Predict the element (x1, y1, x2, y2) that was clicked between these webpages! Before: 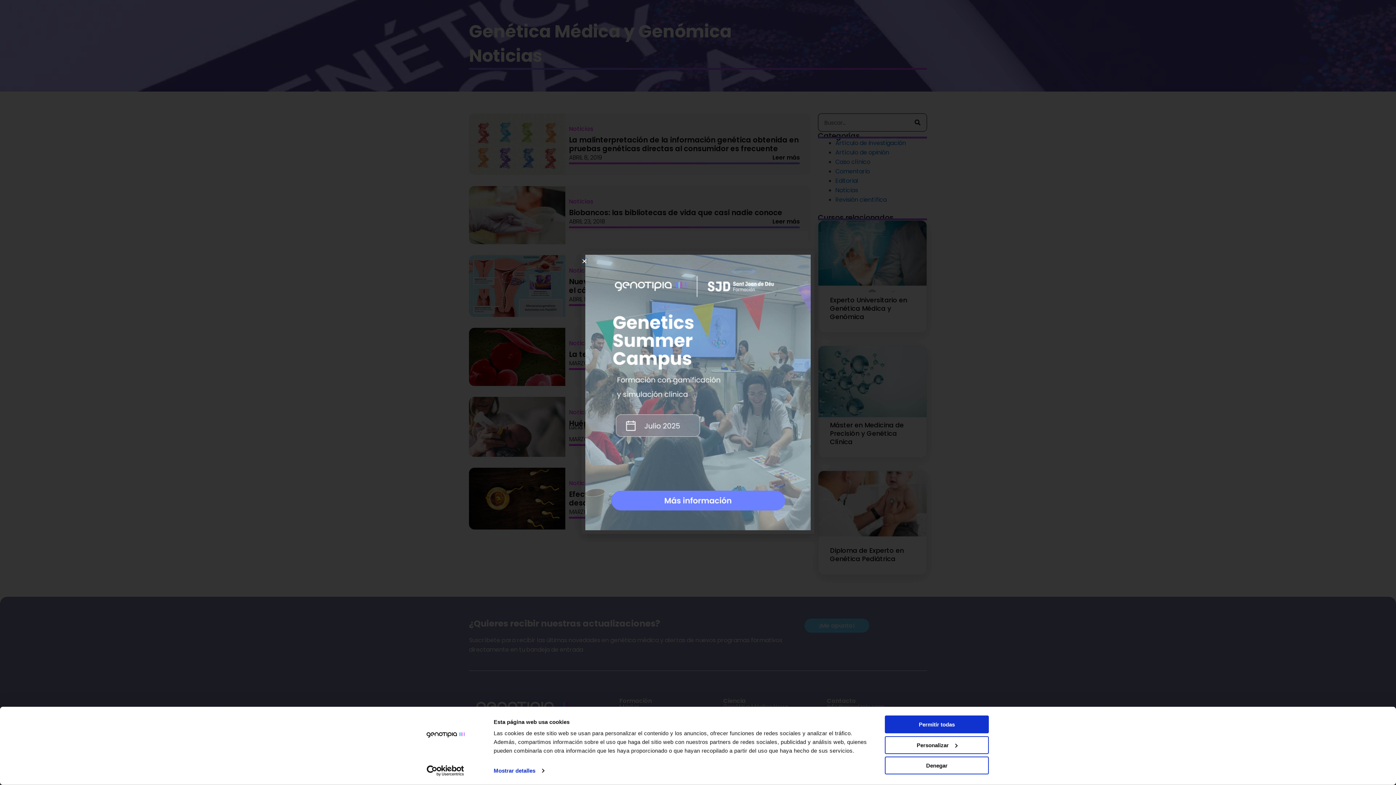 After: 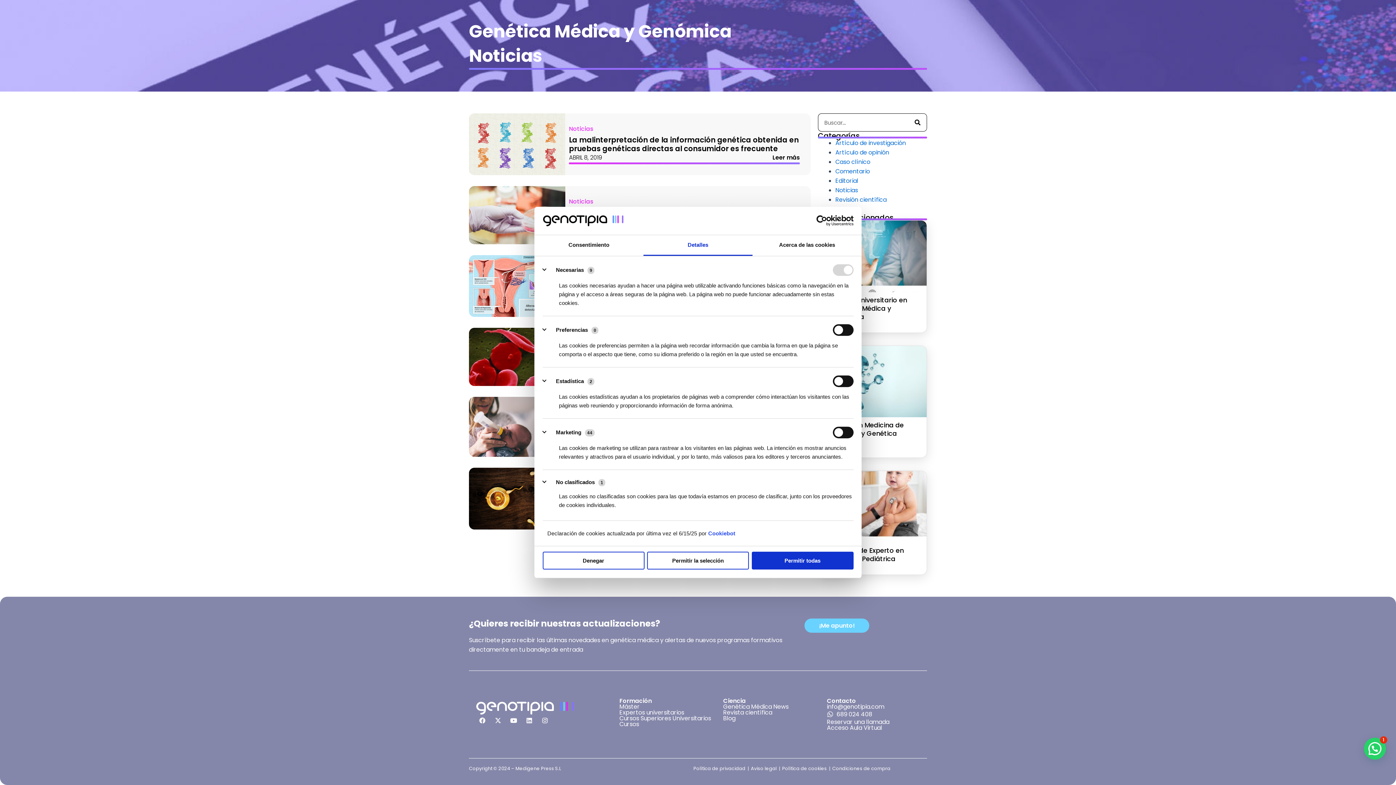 Action: label: Mostrar detalles bbox: (493, 765, 544, 776)